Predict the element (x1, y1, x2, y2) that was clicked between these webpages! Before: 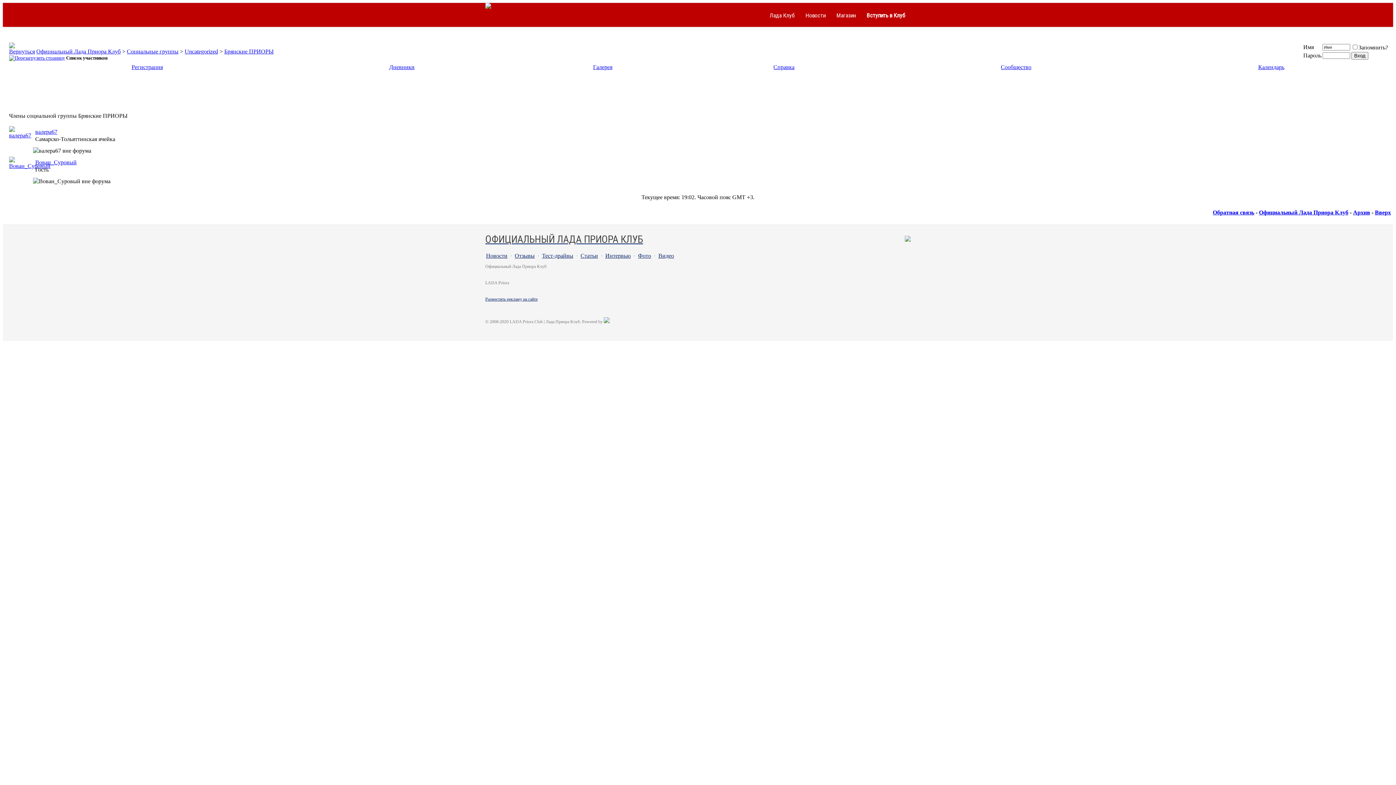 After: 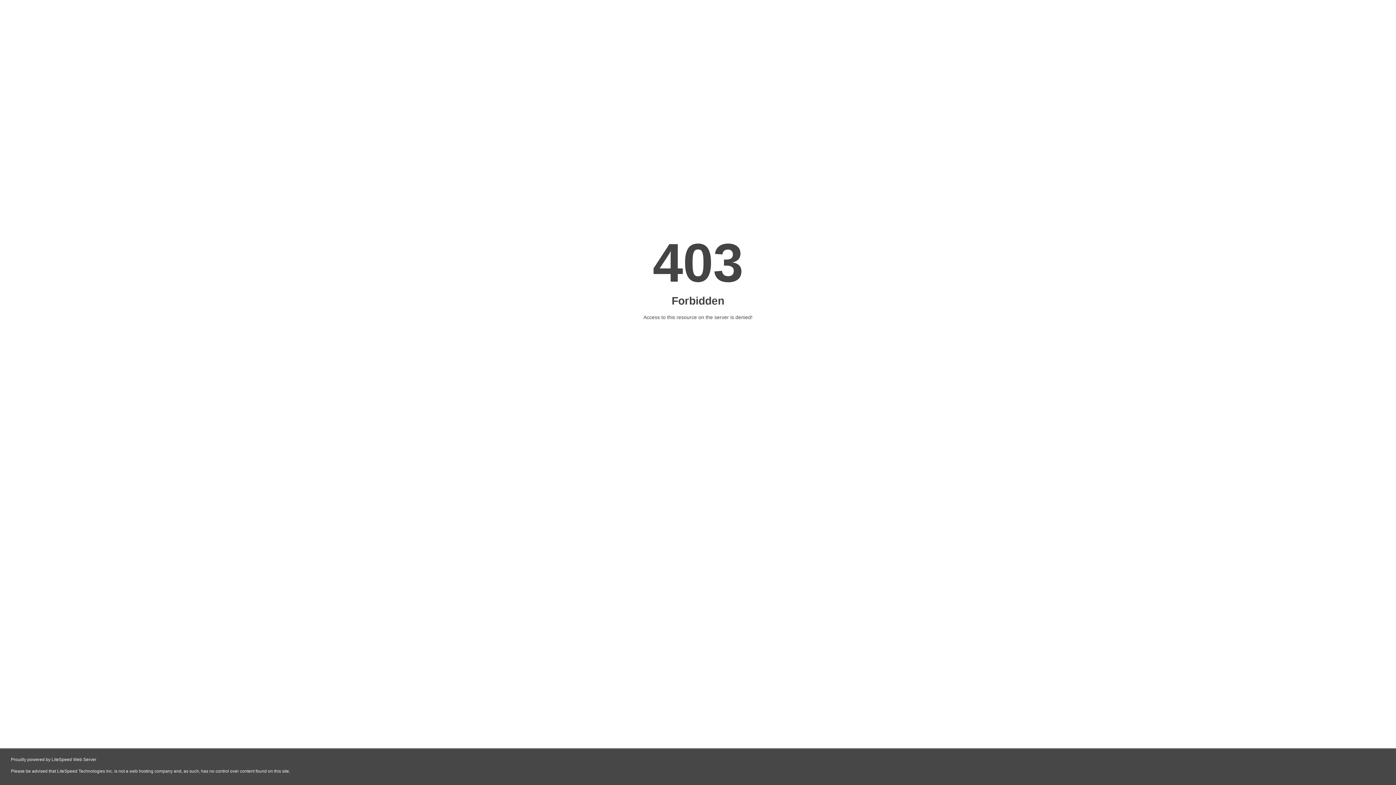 Action: label: Магазин bbox: (831, 8, 861, 22)